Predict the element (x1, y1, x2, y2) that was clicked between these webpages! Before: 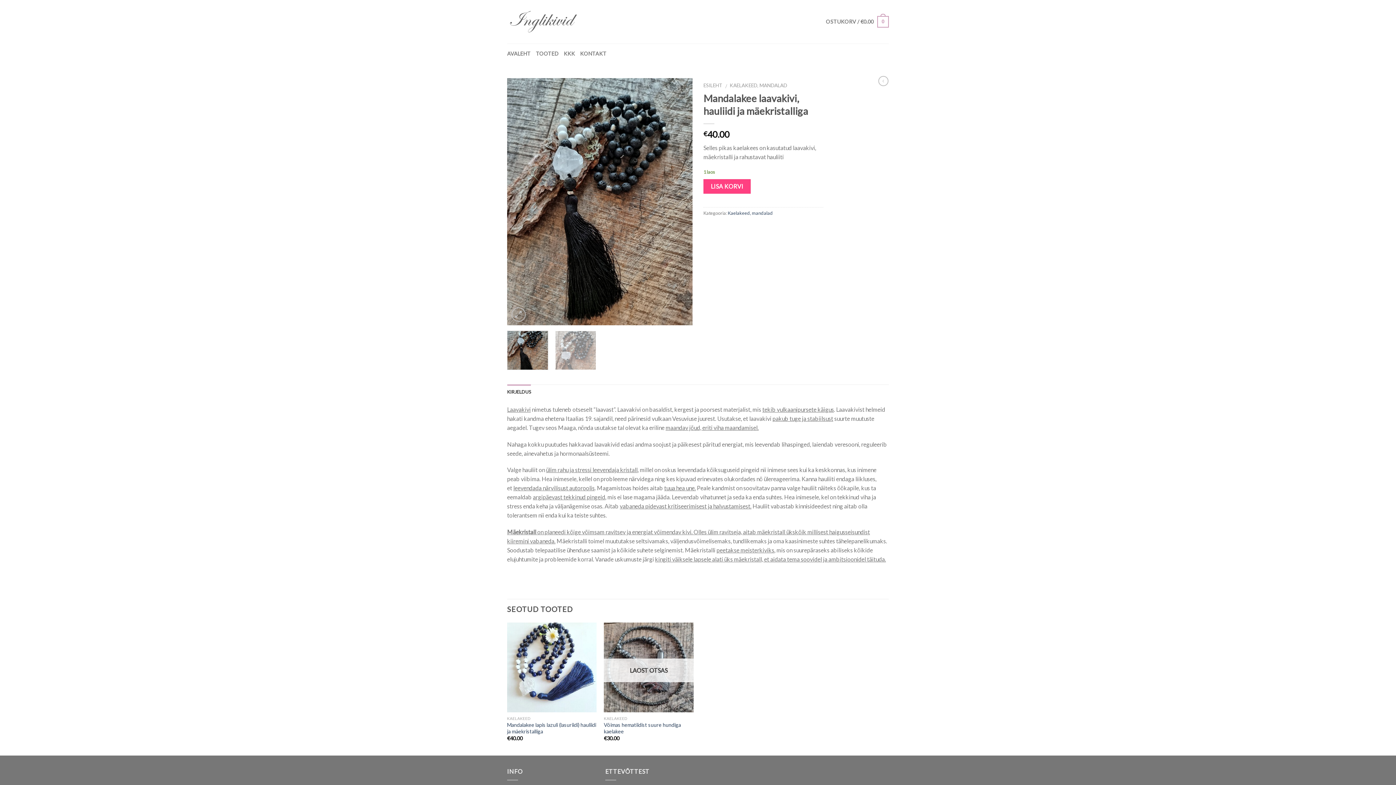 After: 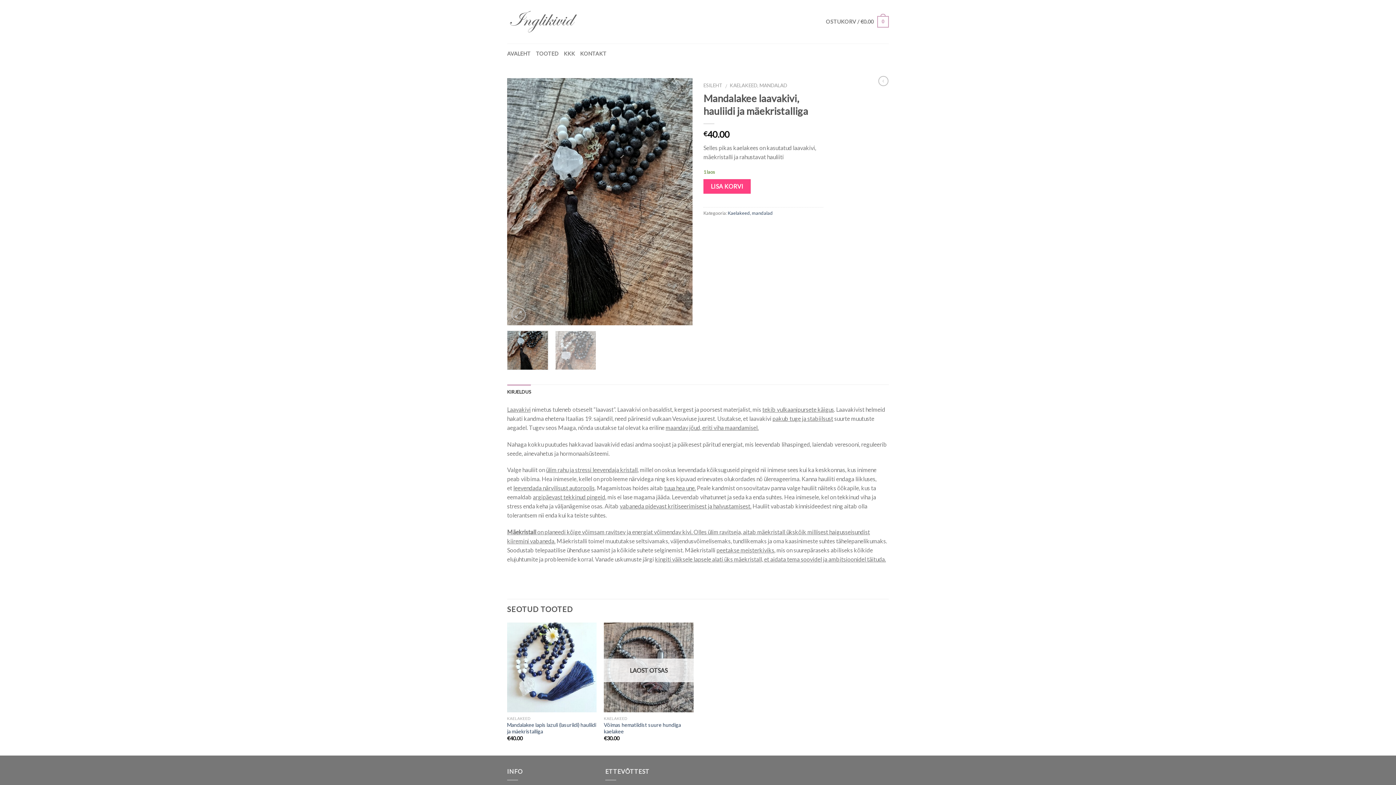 Action: bbox: (507, 330, 548, 370)